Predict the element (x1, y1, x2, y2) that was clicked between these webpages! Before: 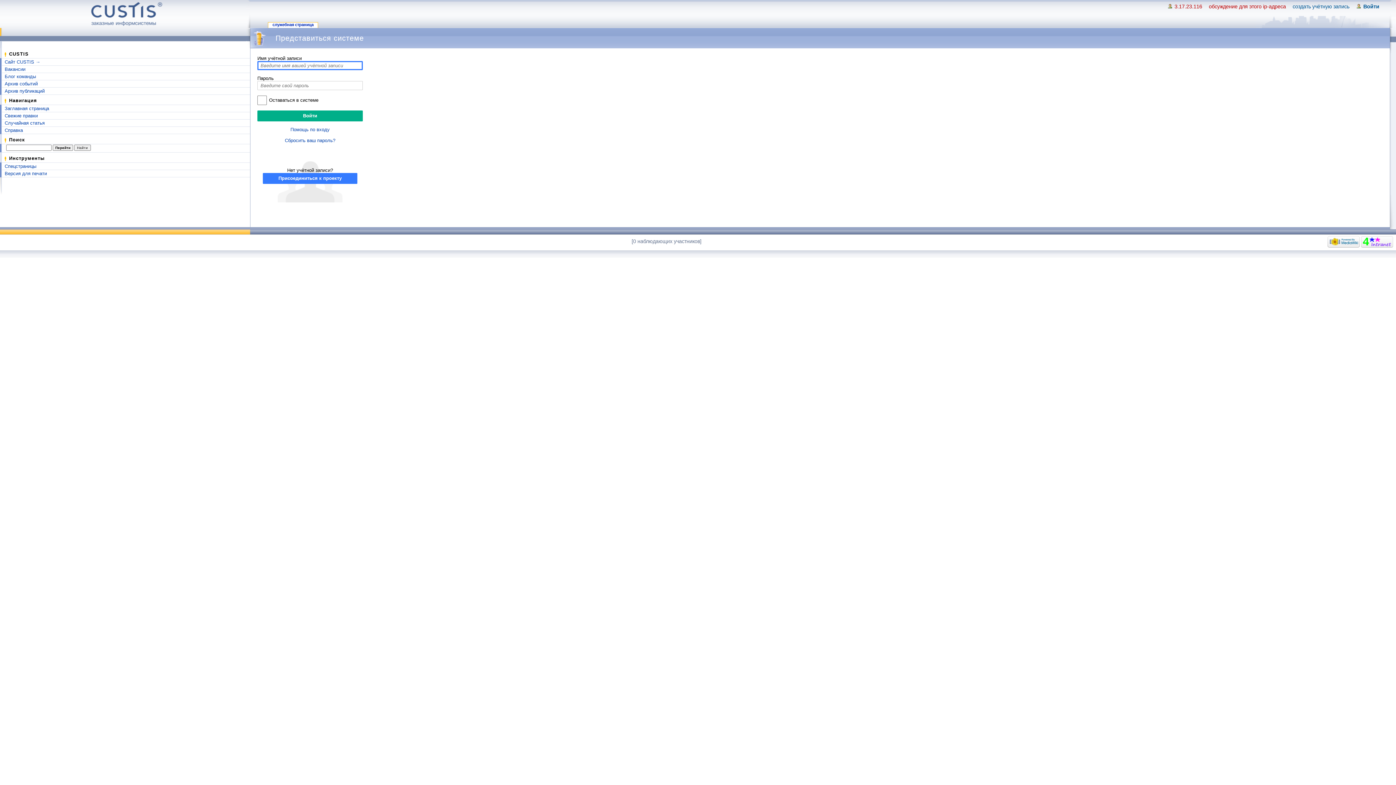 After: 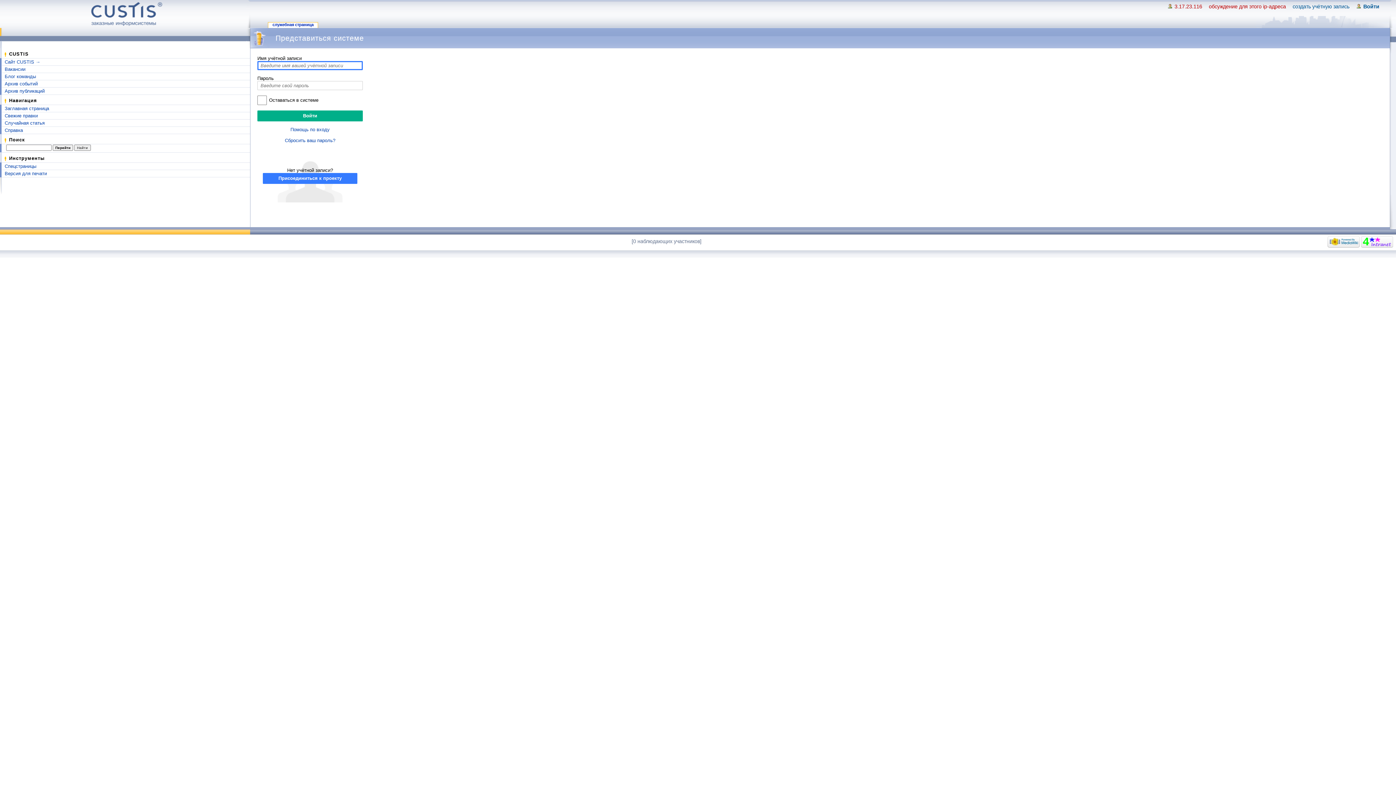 Action: label: служебная страница bbox: (268, 22, 317, 27)